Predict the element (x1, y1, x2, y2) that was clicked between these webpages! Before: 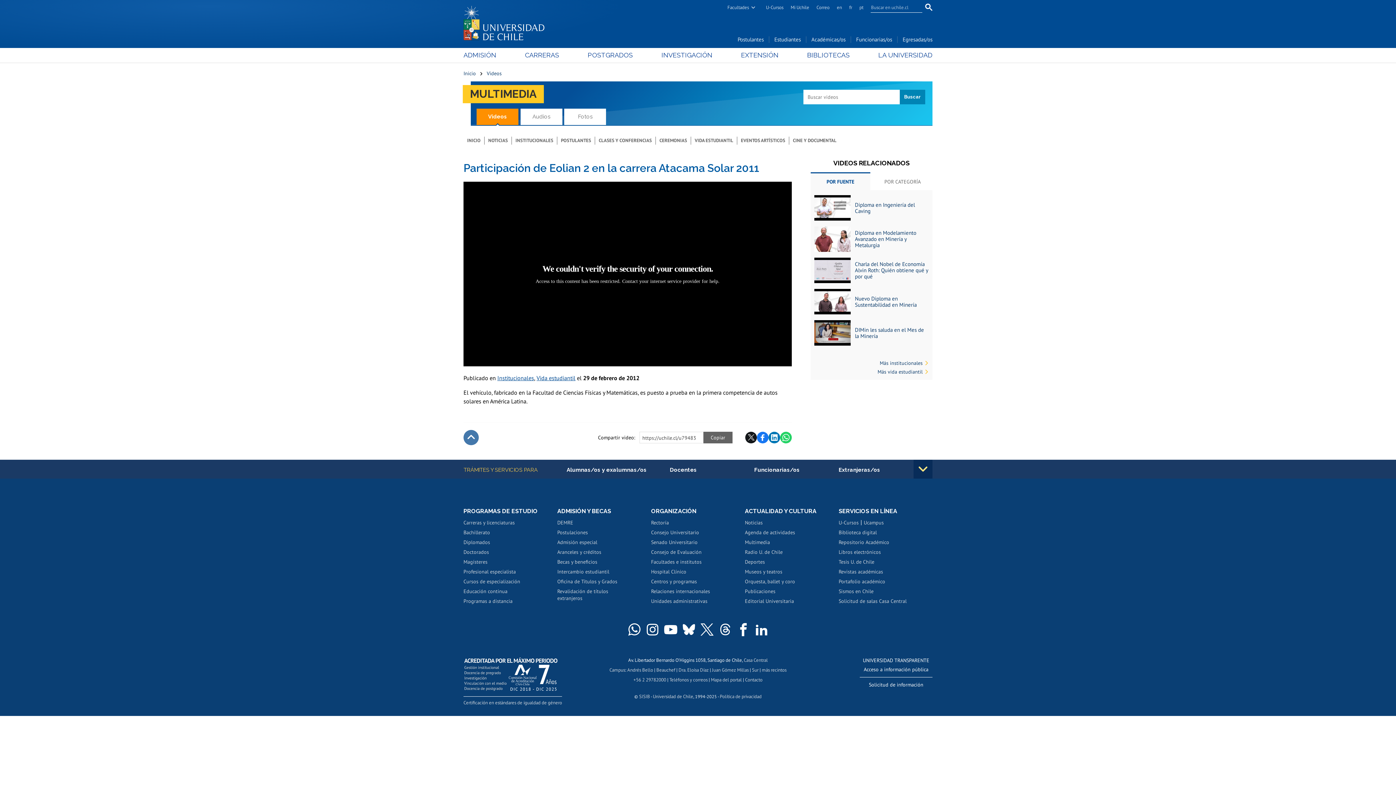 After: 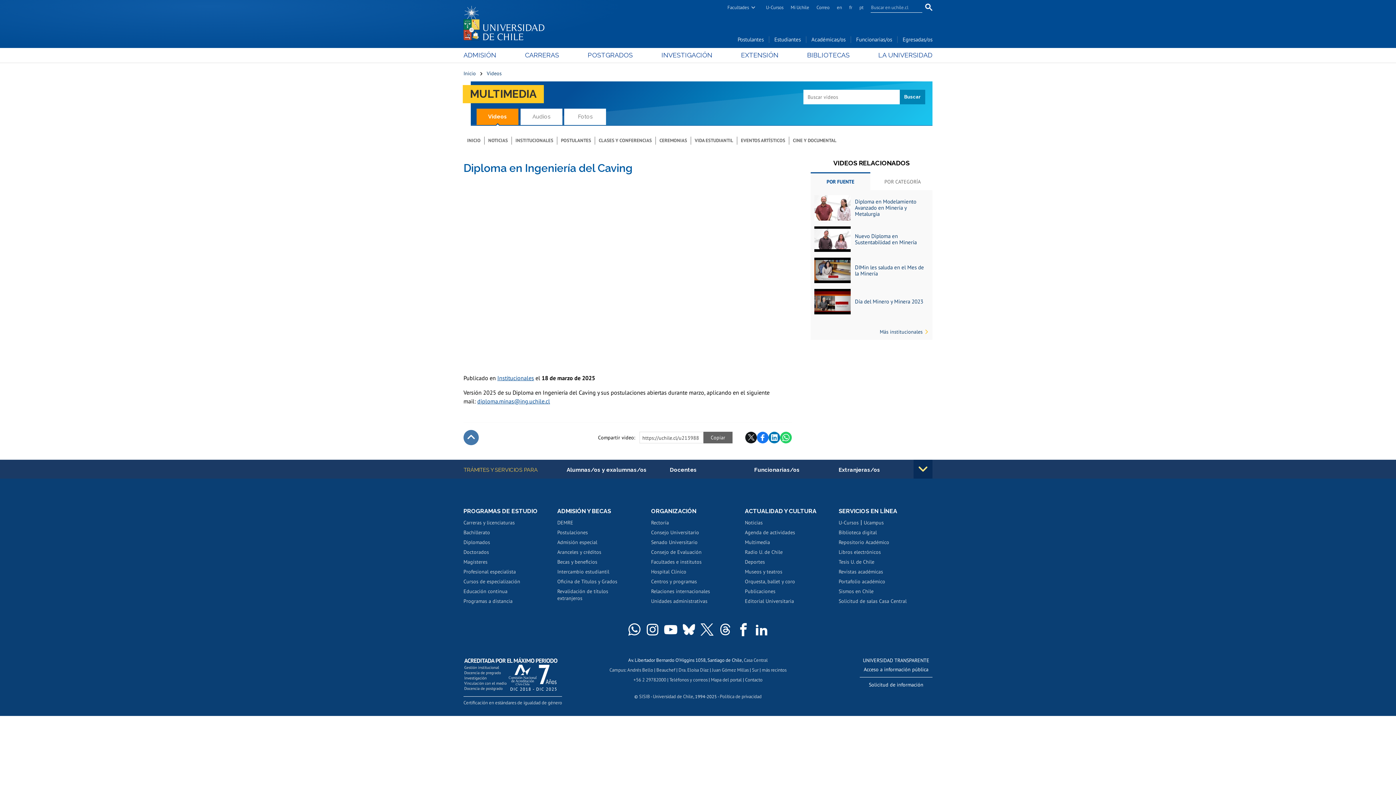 Action: bbox: (855, 201, 915, 214) label: Diploma en Ingeniería del Caving